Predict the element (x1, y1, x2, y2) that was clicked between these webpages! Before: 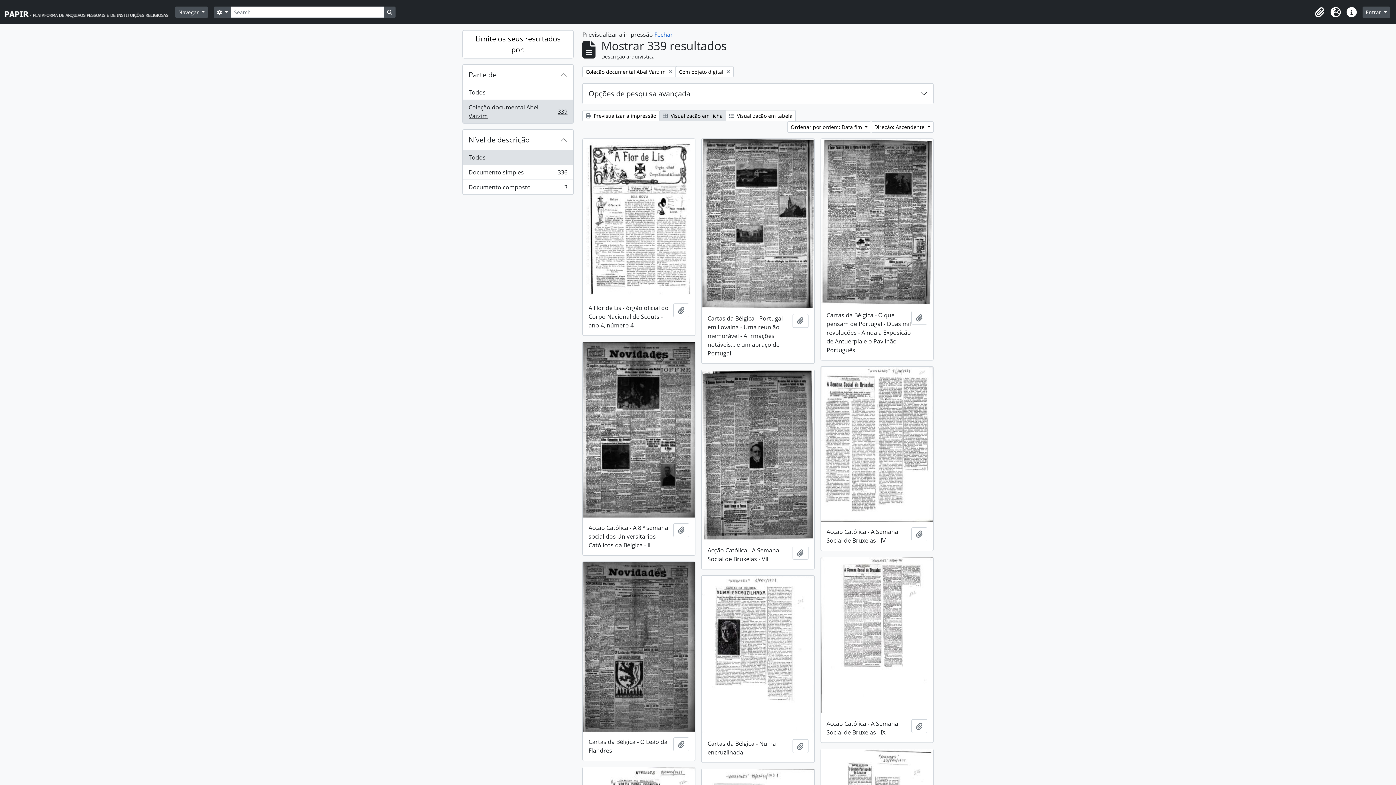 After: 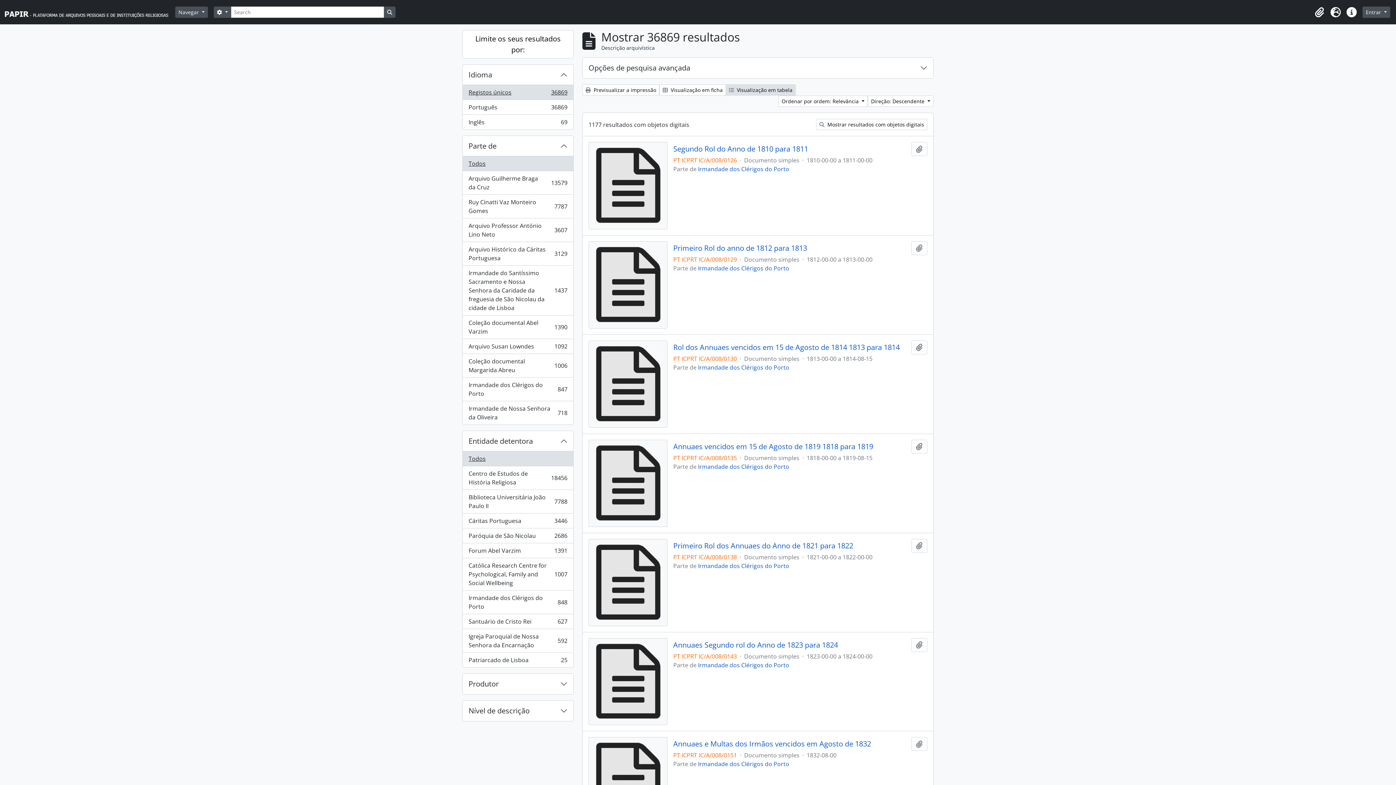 Action: label: Busque na página de navegação bbox: (384, 6, 395, 17)